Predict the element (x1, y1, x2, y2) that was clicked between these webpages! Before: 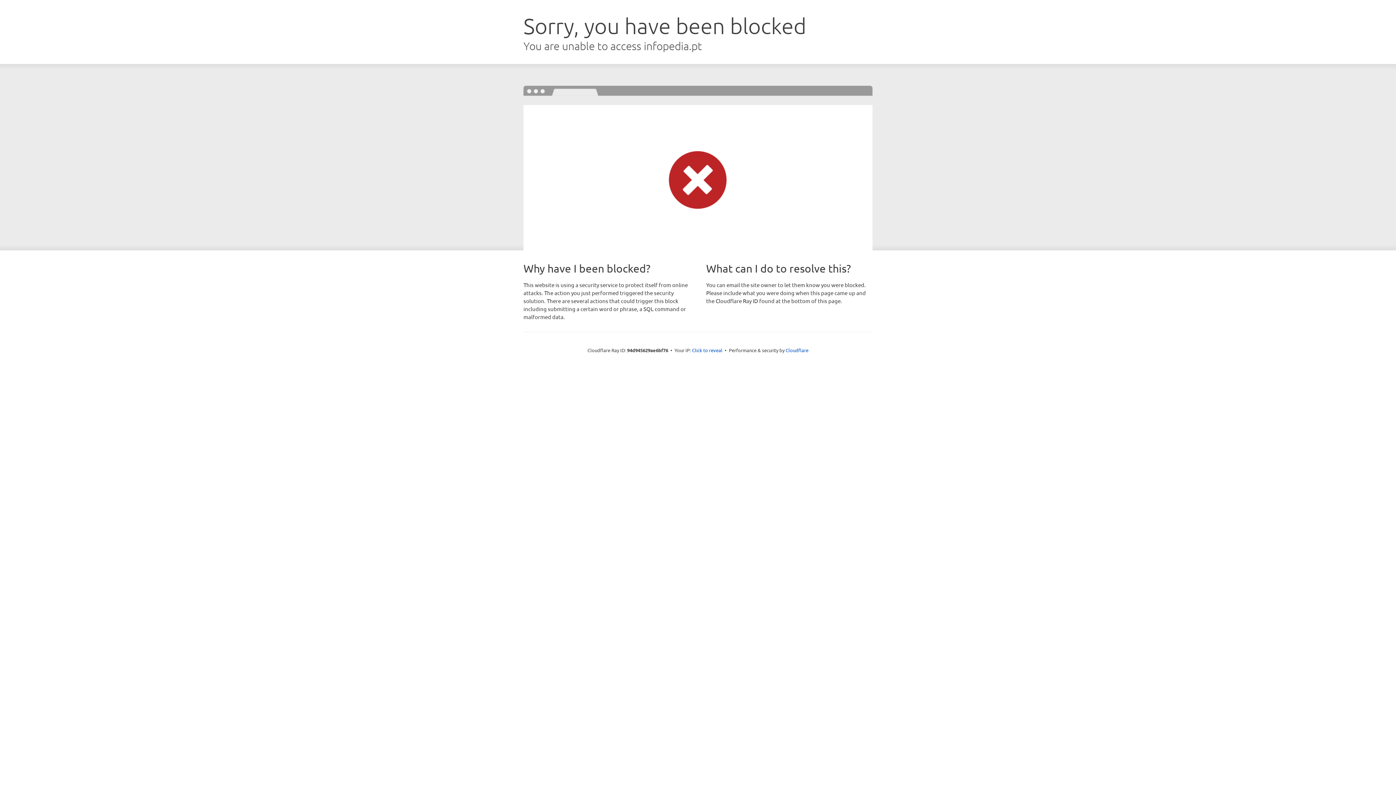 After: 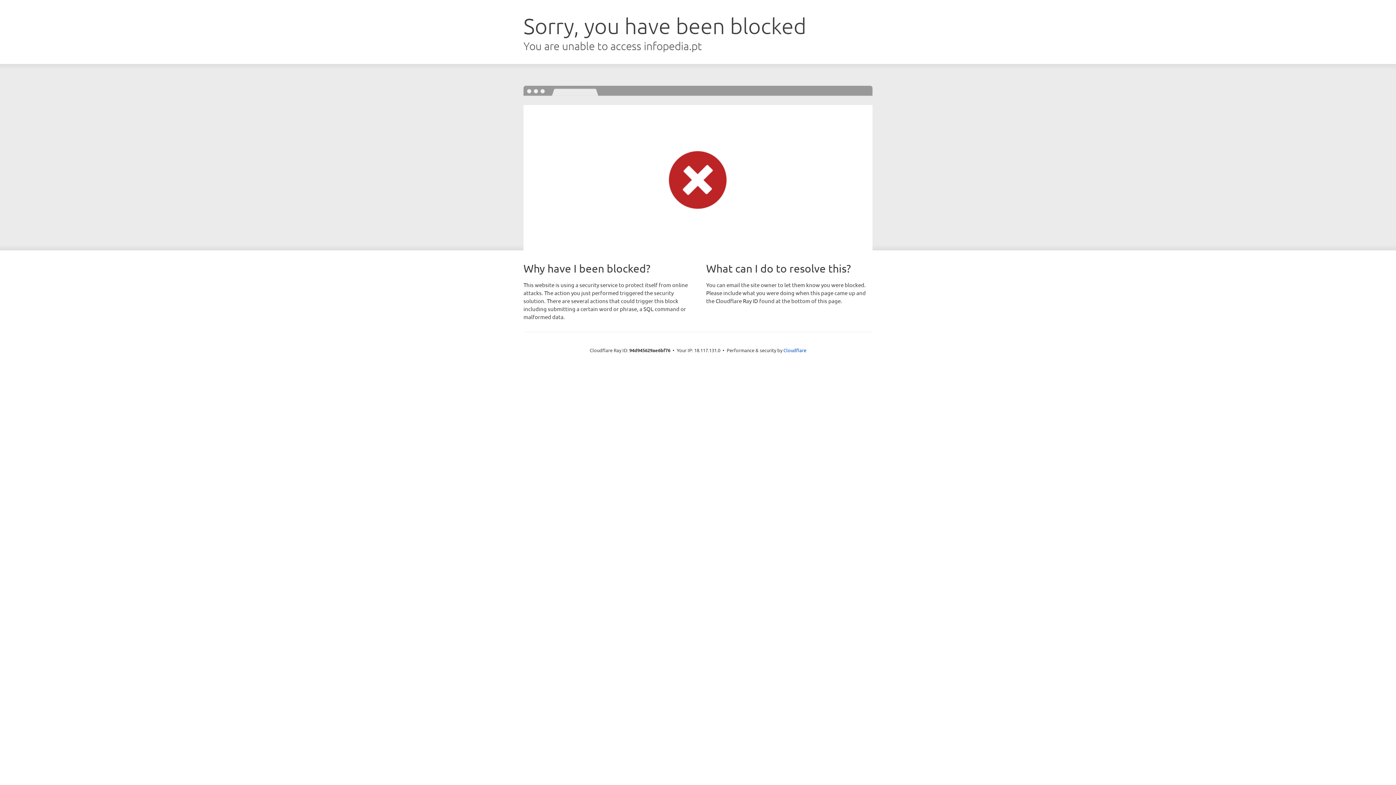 Action: label: Click to reveal bbox: (692, 346, 722, 353)